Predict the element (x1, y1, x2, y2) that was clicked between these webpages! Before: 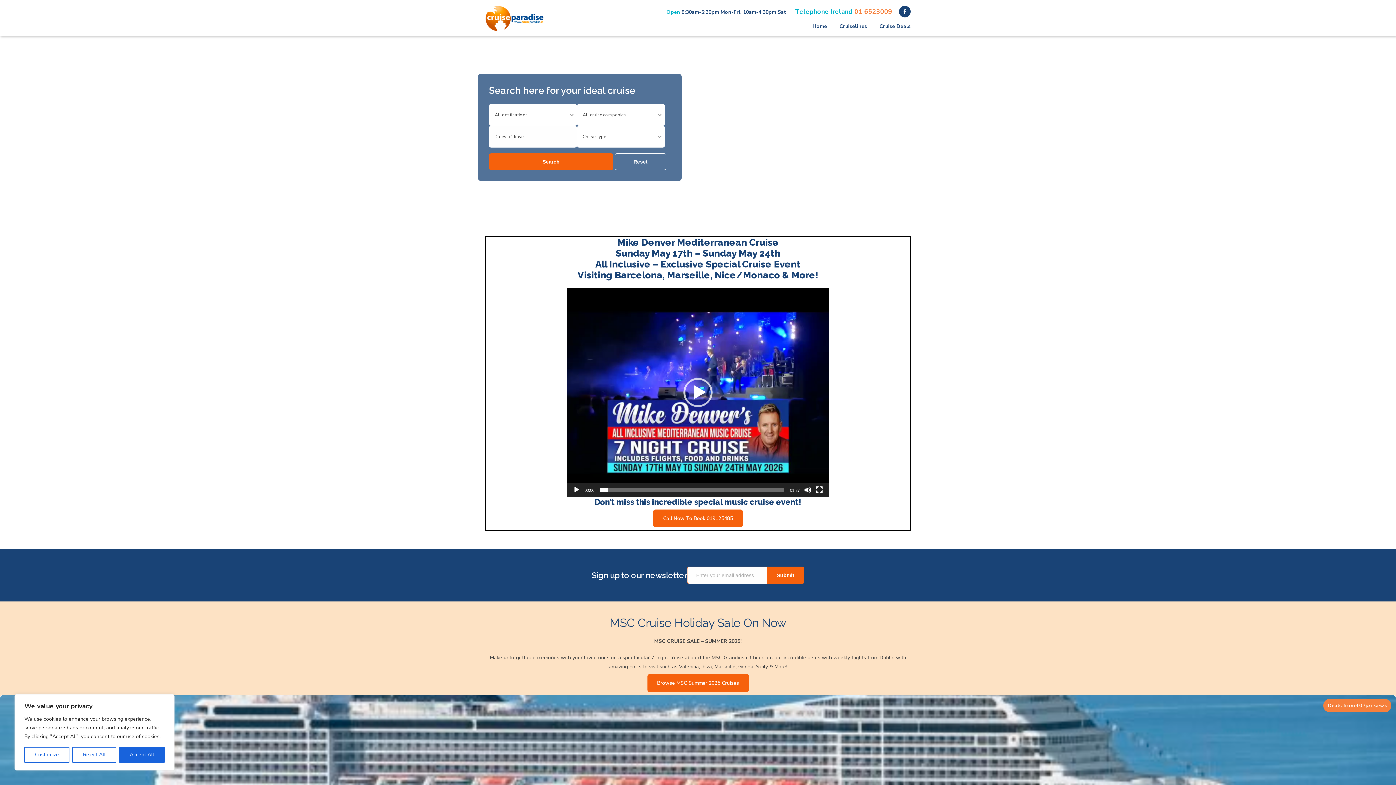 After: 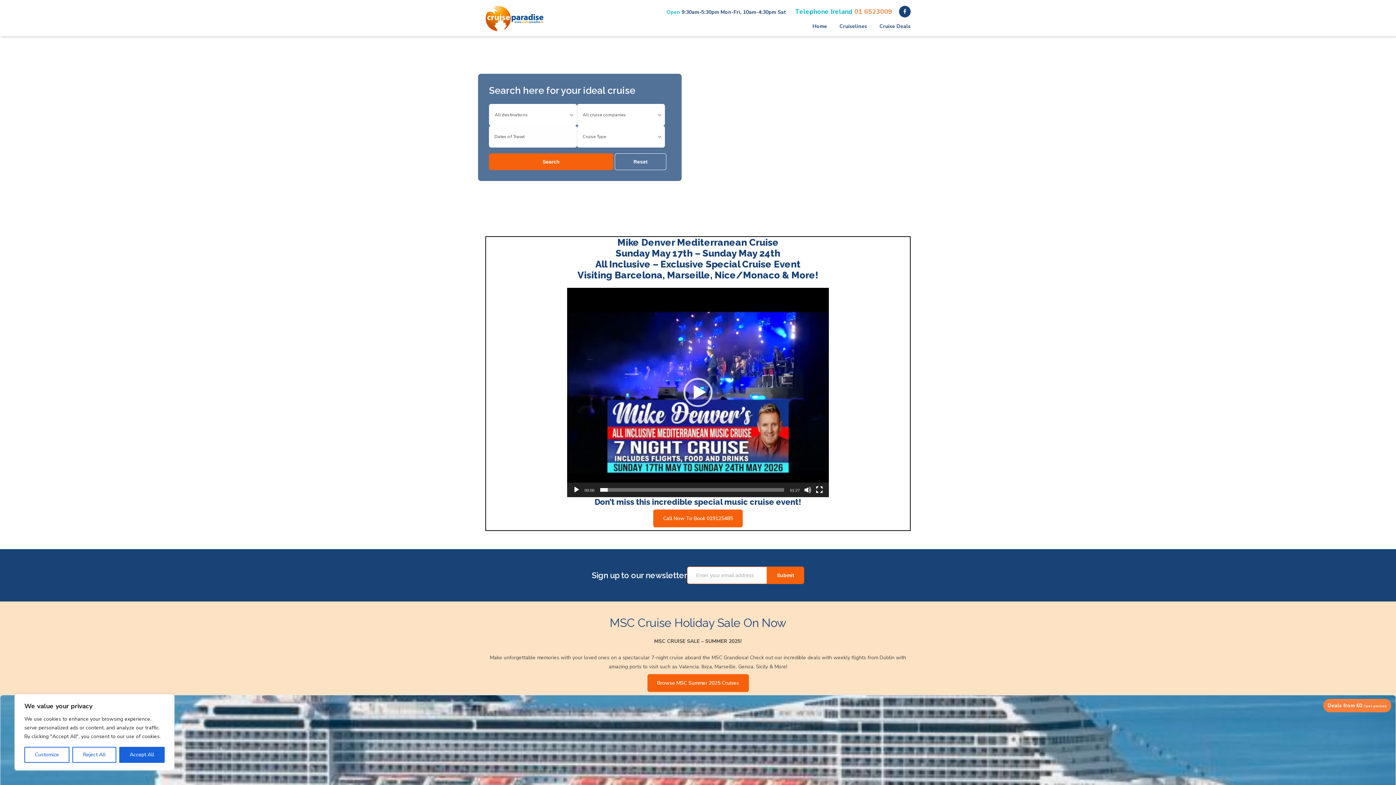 Action: bbox: (879, 21, 910, 30) label: Cruise Deals